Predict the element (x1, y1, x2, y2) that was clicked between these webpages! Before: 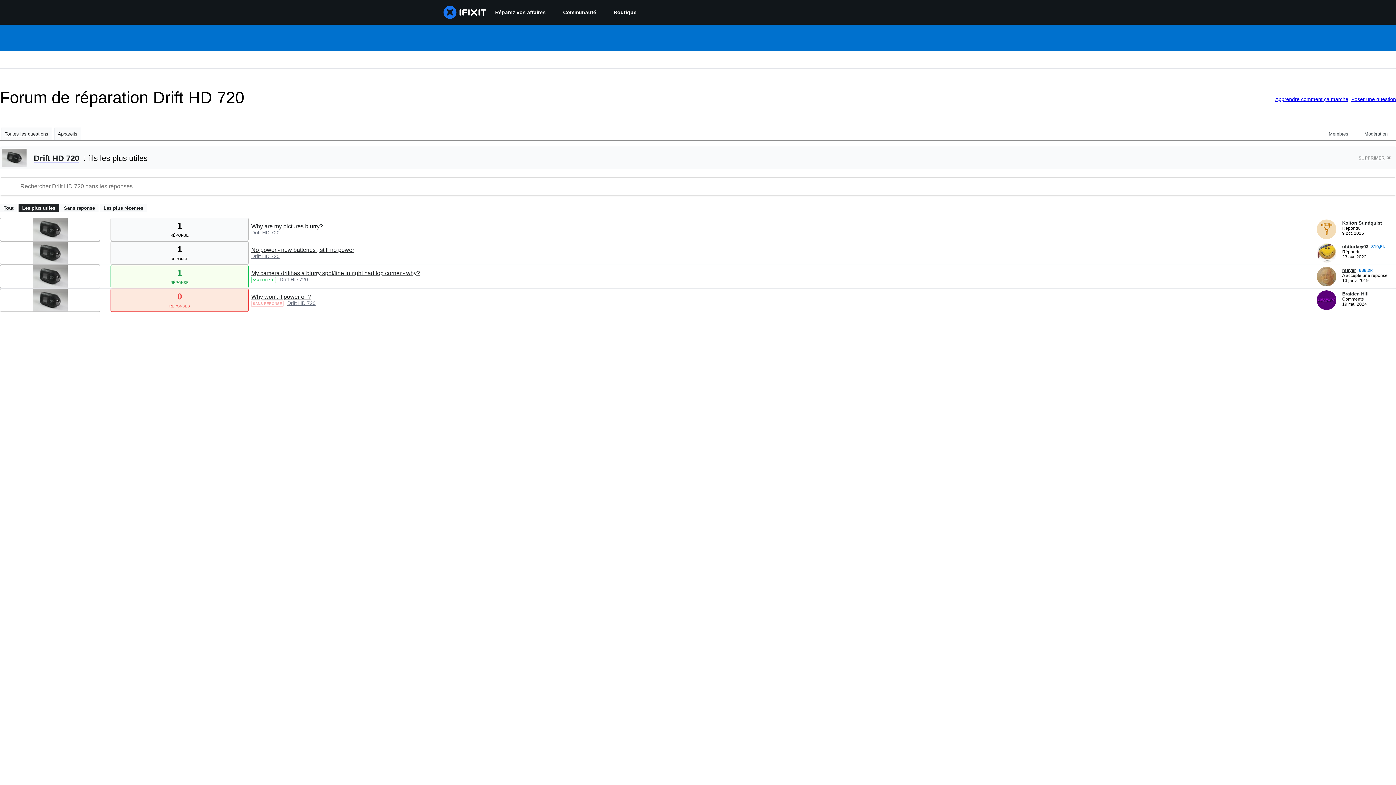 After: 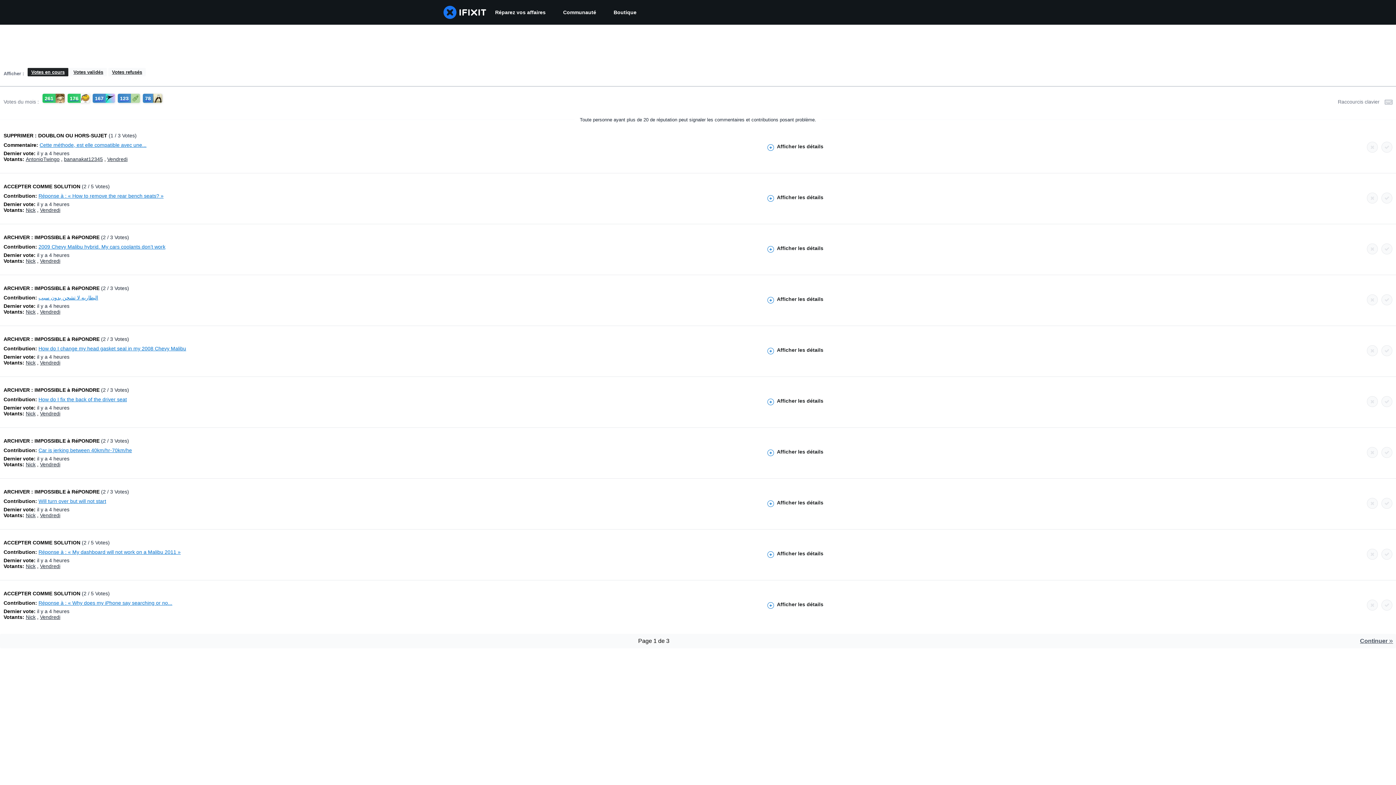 Action: label: Modération bbox: (1364, 131, 1388, 136)